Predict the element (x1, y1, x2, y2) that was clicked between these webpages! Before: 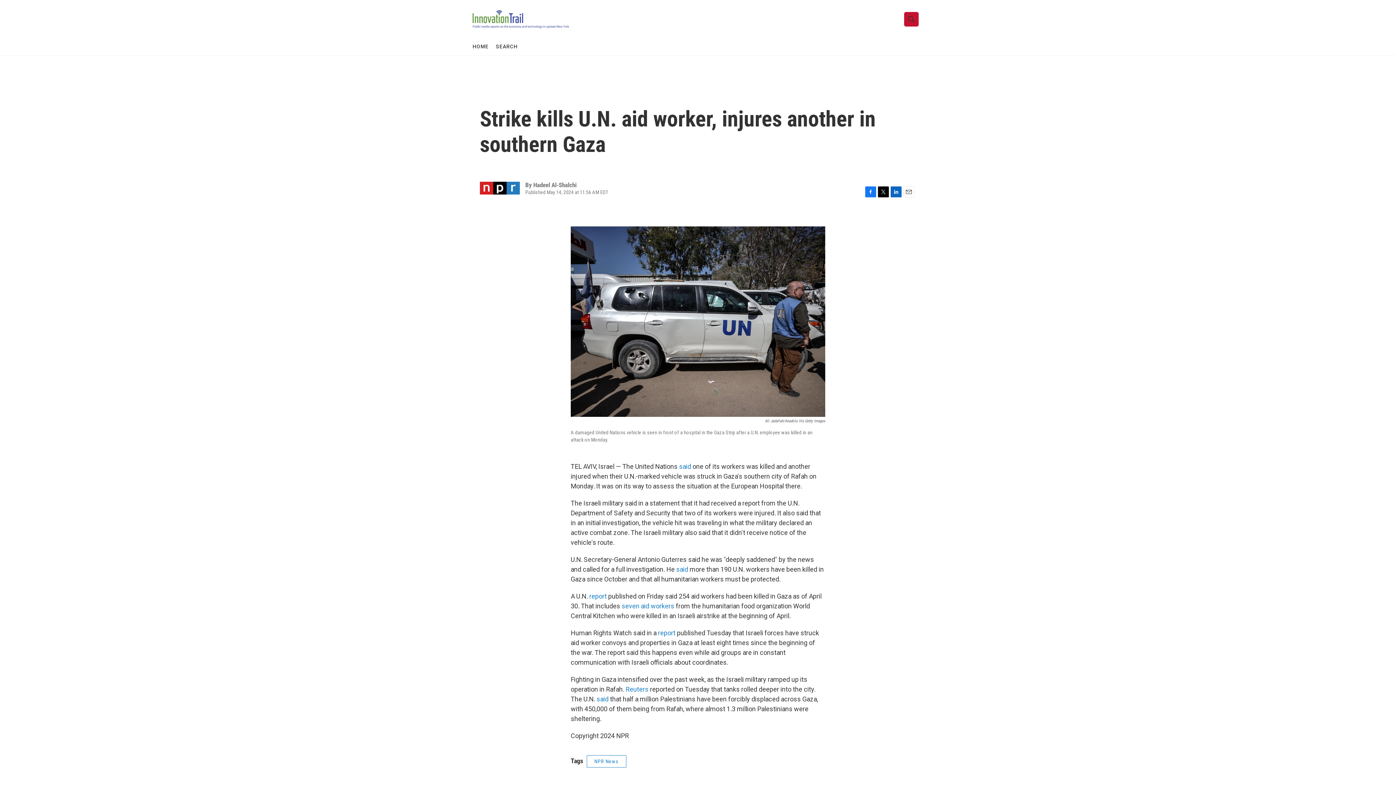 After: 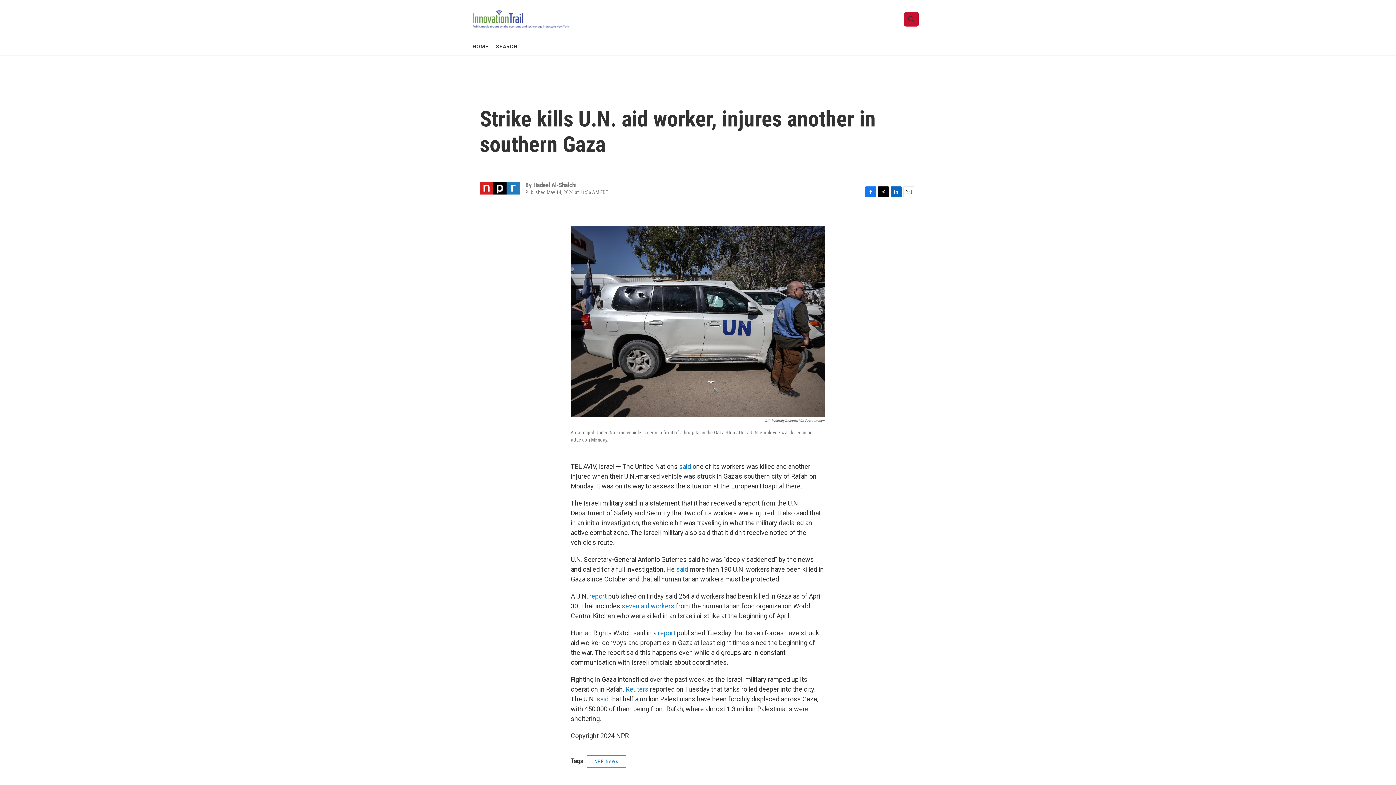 Action: label: Facebook bbox: (865, 186, 876, 197)